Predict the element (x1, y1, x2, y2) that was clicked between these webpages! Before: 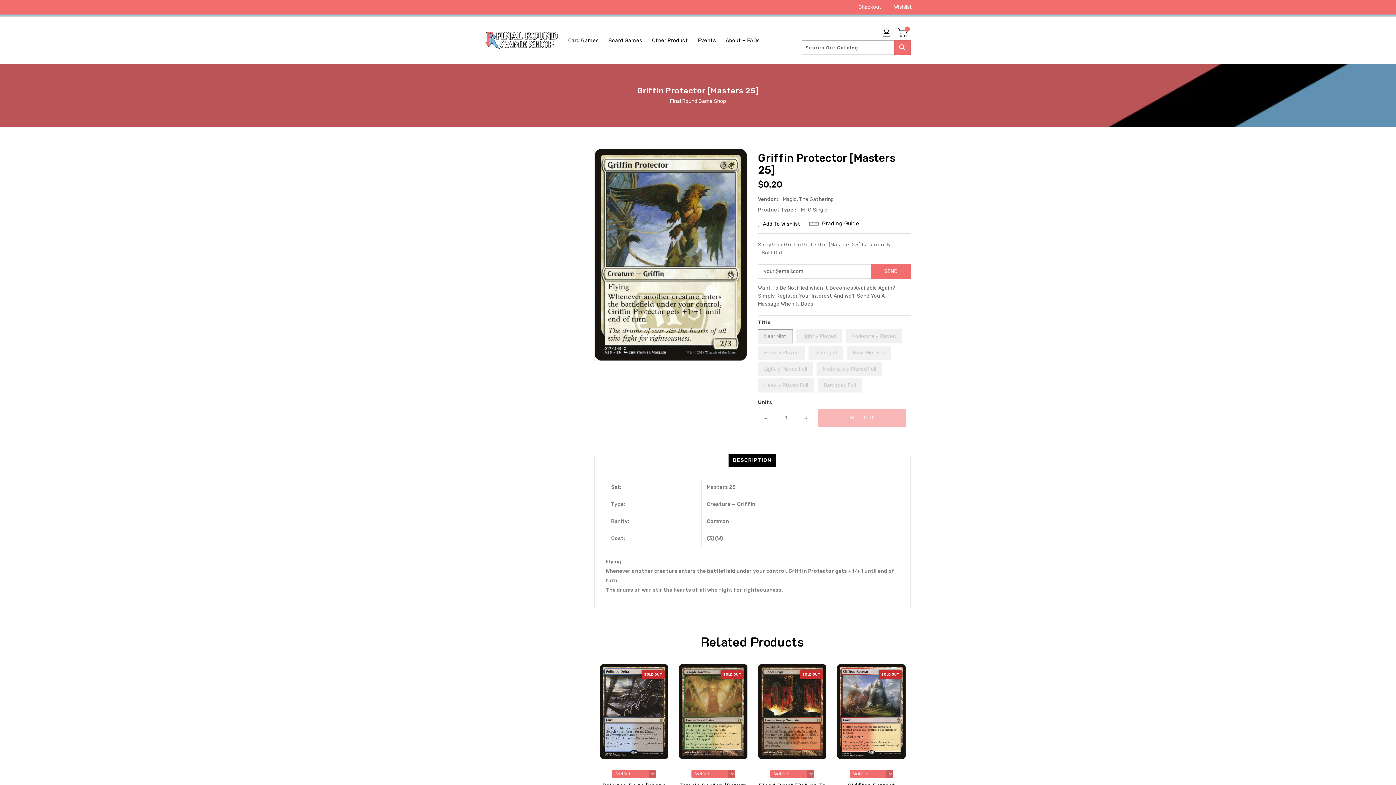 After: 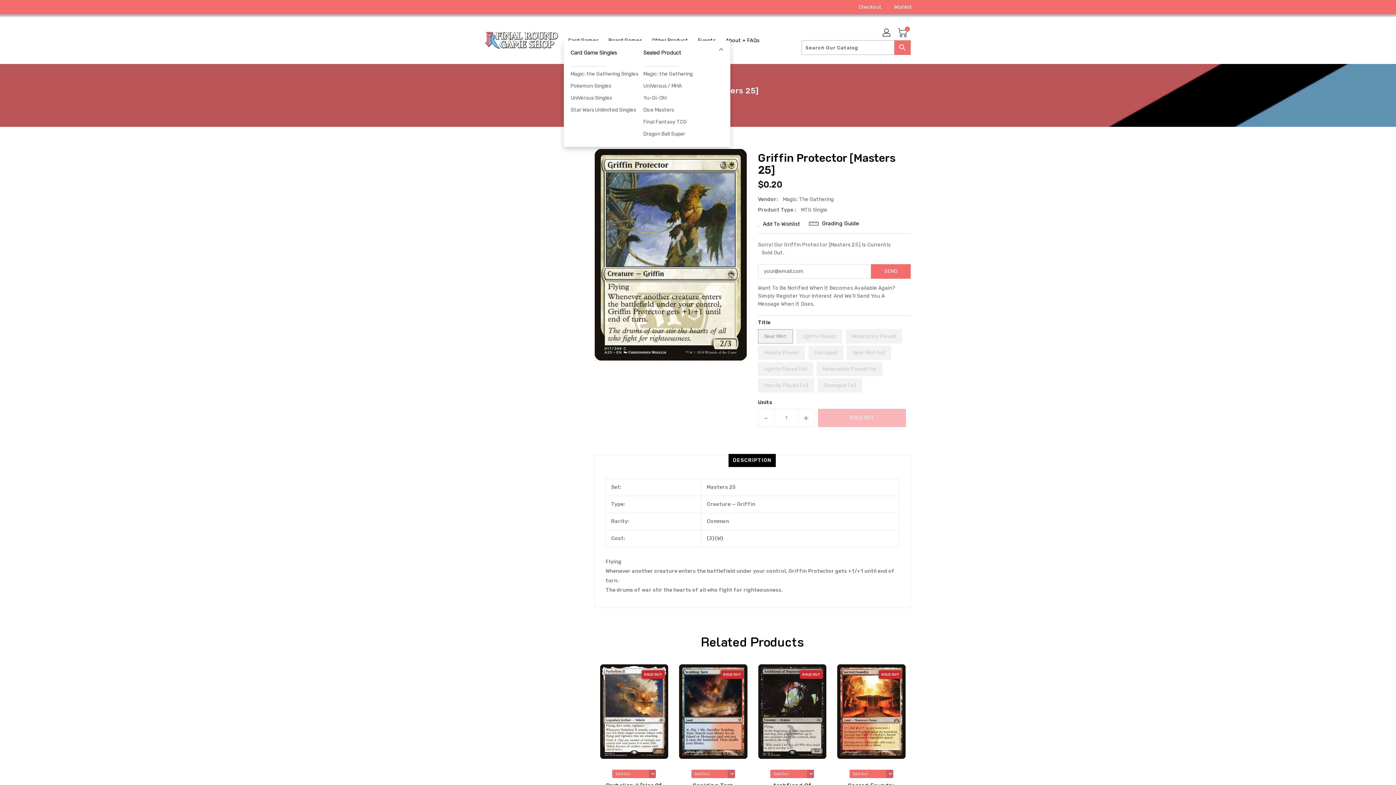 Action: bbox: (563, 32, 603, 47) label: Card Games